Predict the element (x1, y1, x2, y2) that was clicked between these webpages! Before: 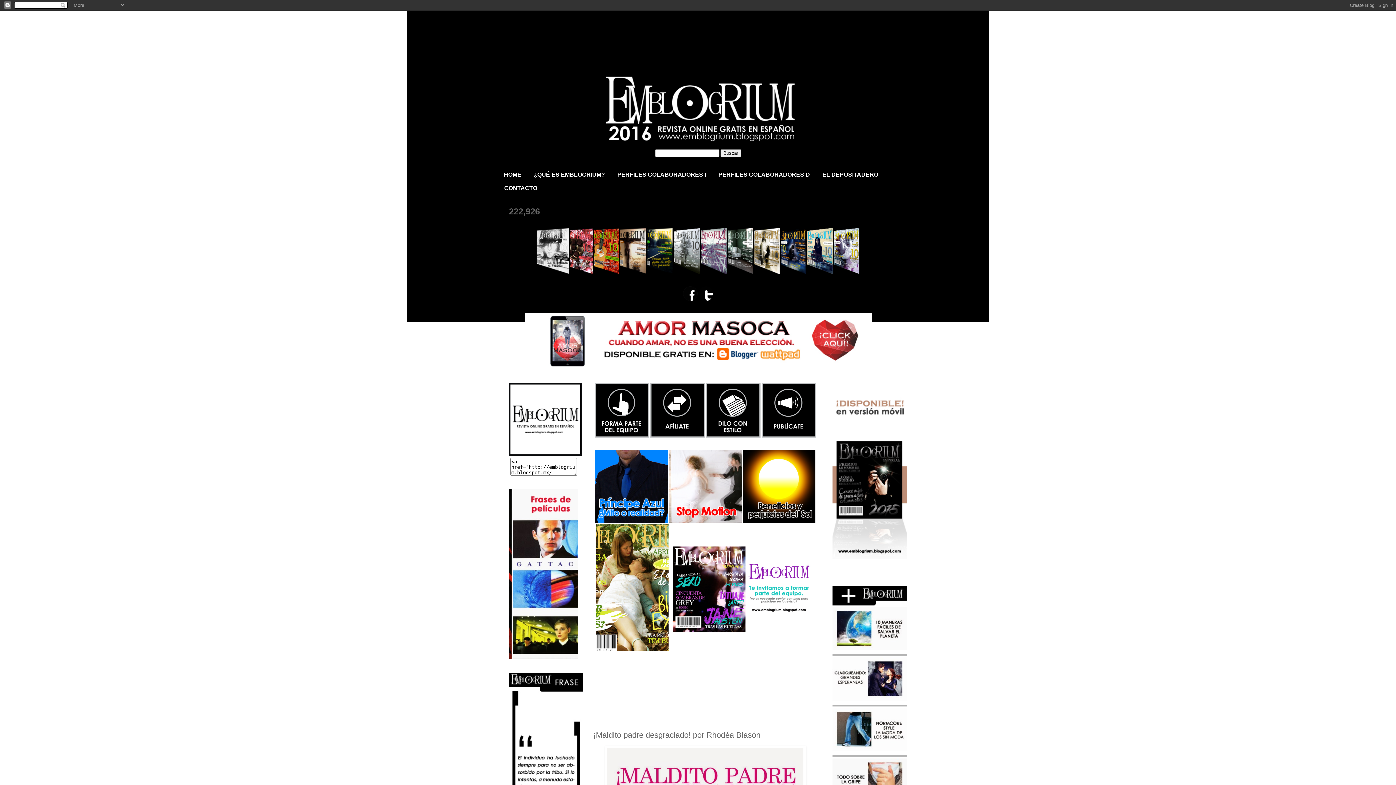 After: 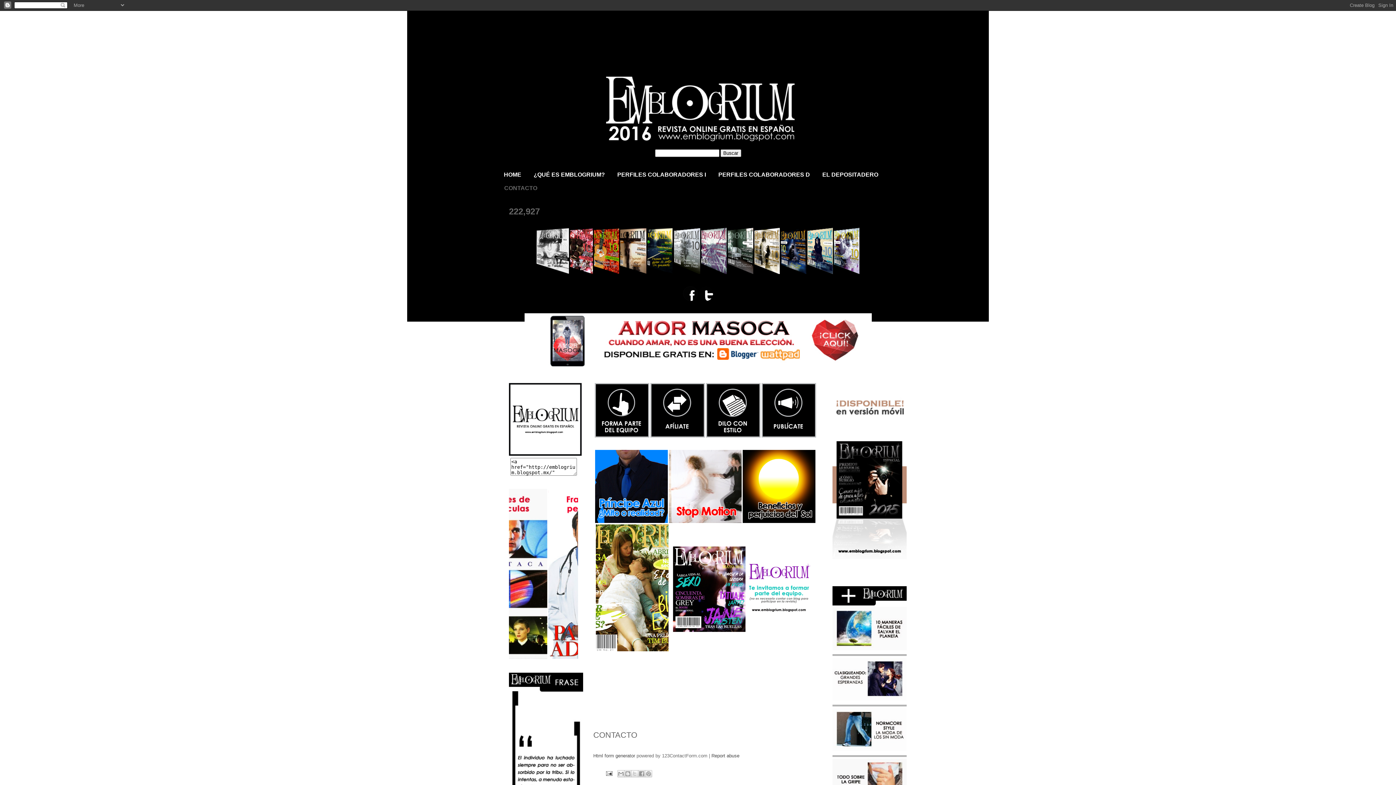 Action: label: CONTACTO bbox: (498, 181, 543, 195)